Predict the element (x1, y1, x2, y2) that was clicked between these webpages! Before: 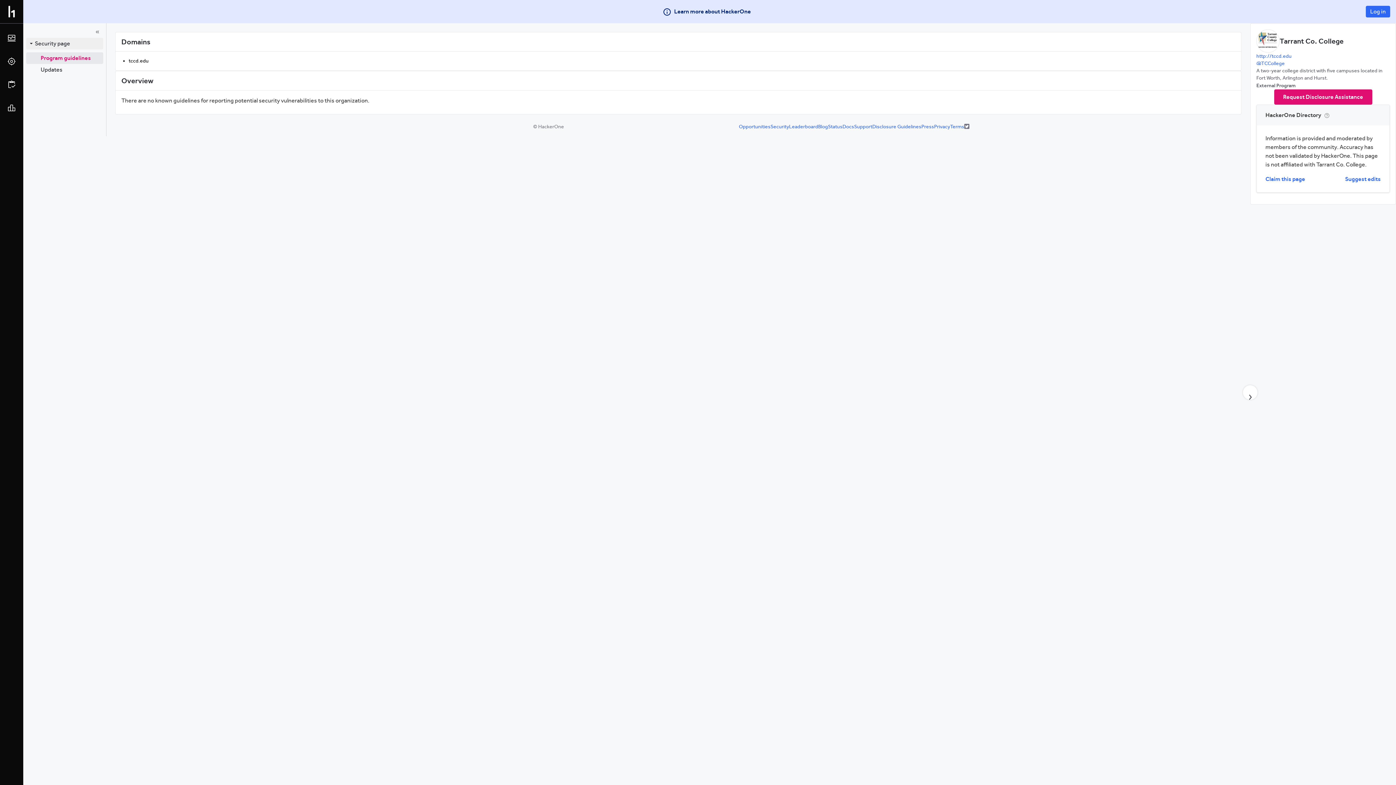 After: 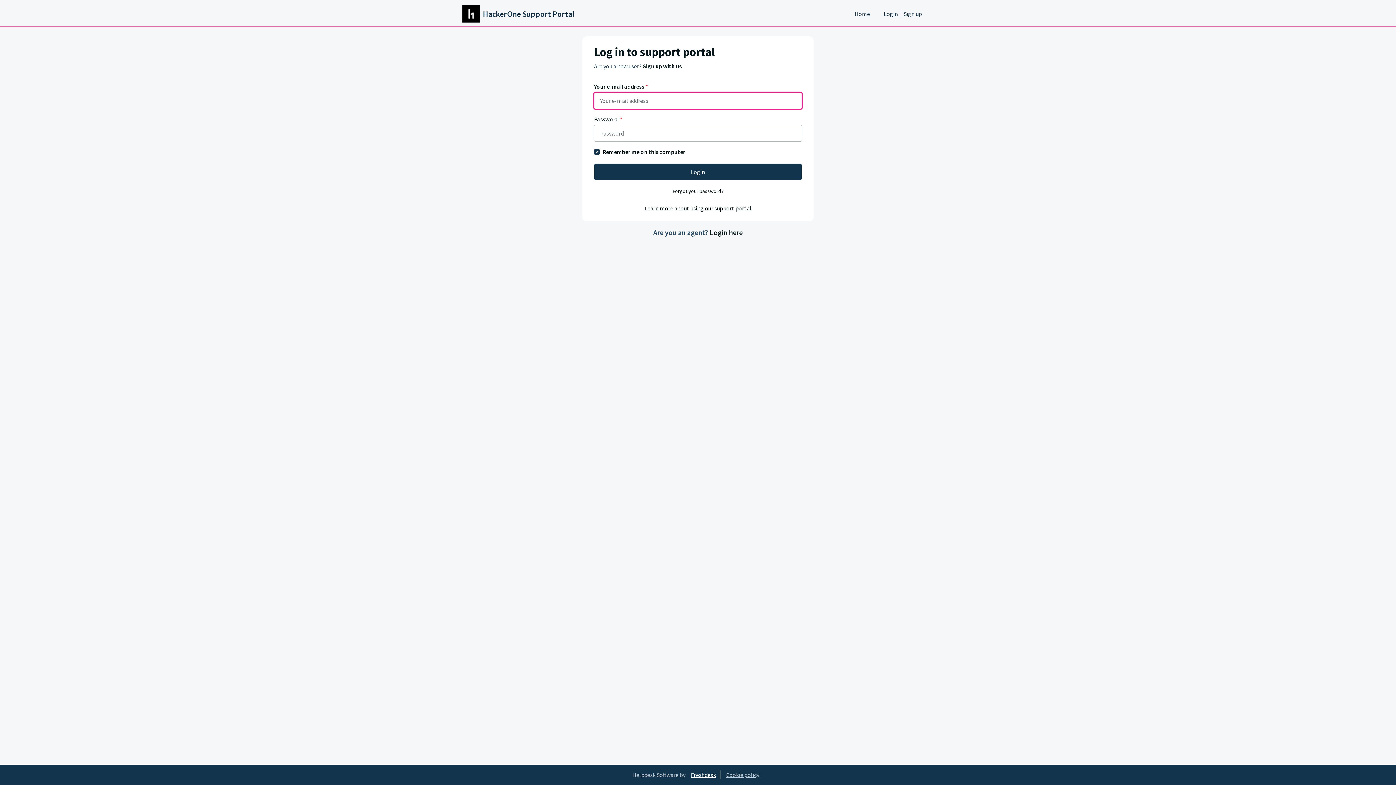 Action: label: Support bbox: (814, 94, 833, 100)